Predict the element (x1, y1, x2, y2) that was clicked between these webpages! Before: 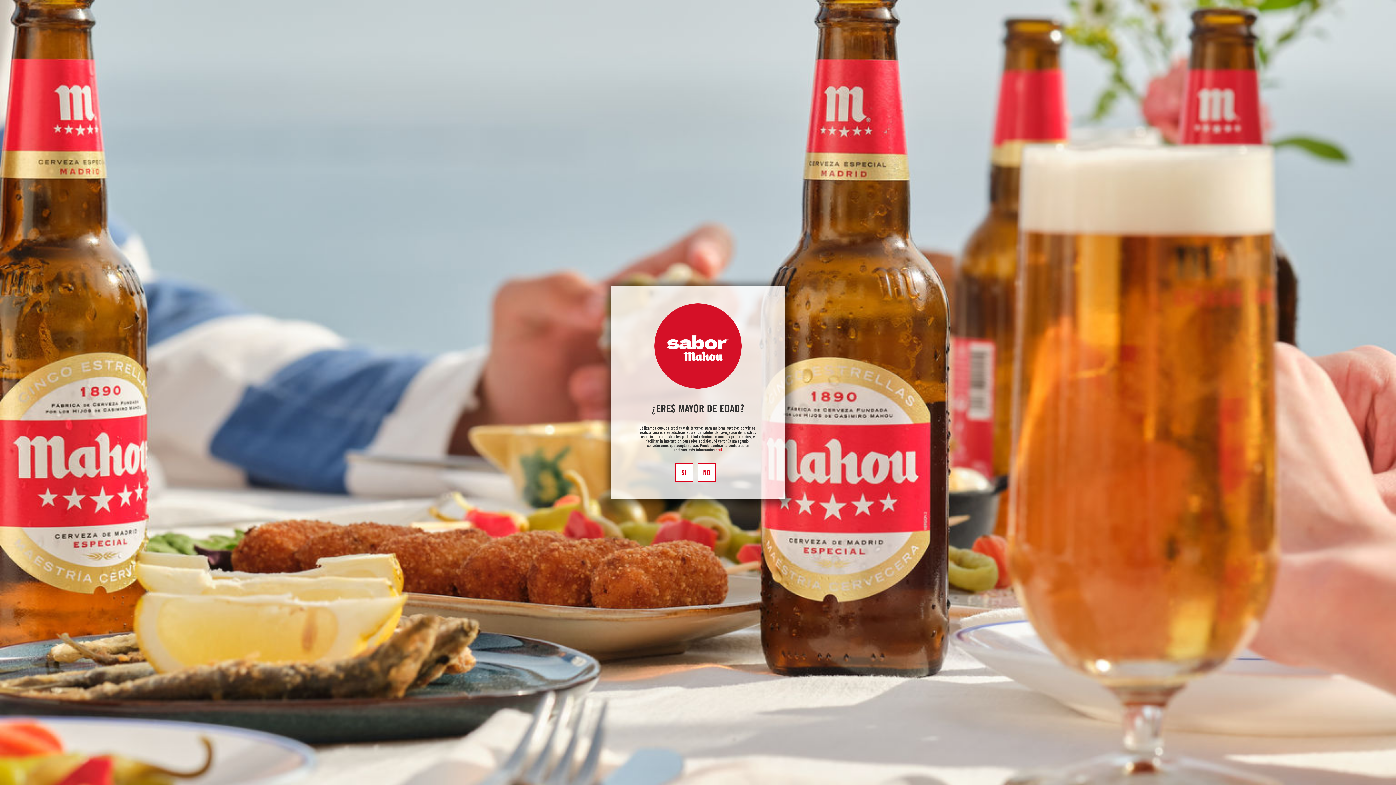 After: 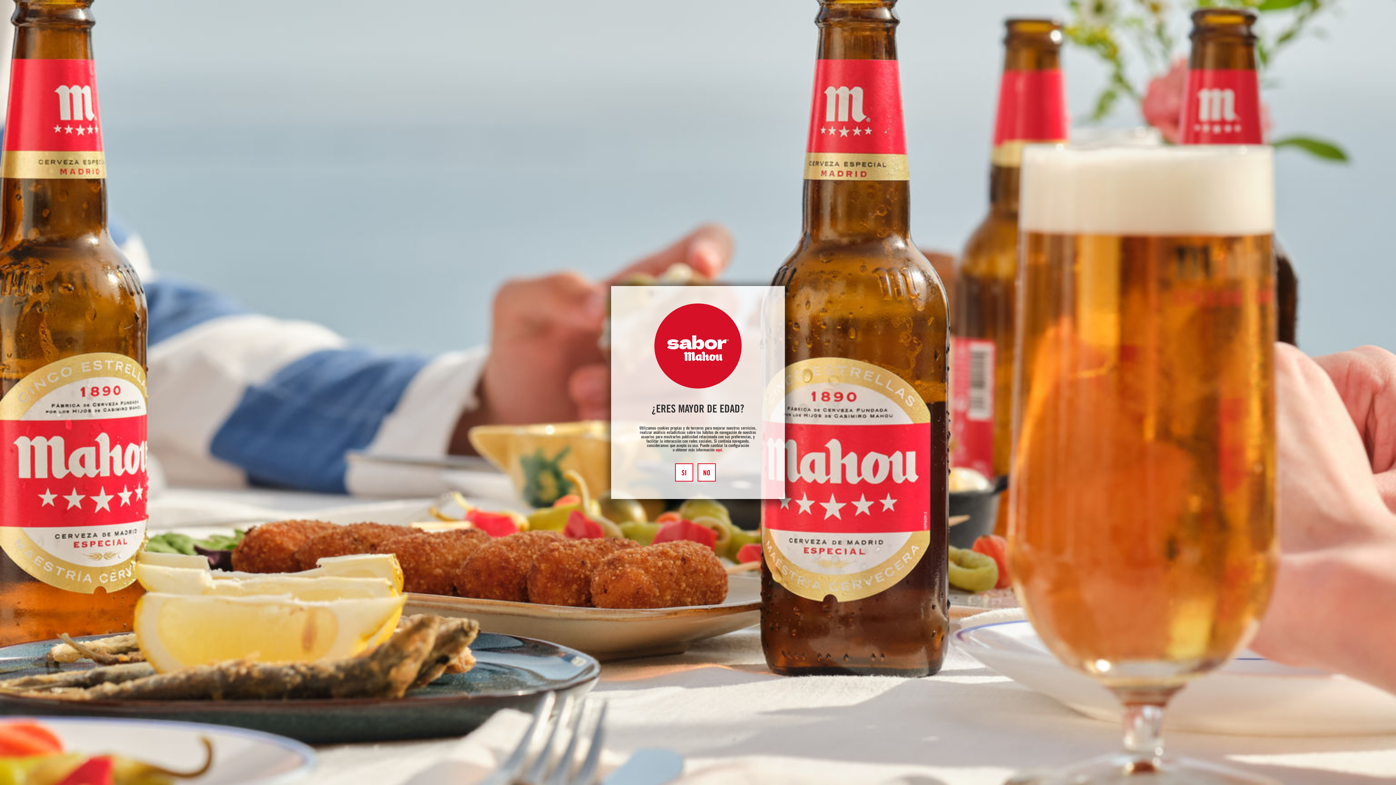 Action: label: aquí bbox: (715, 448, 722, 452)